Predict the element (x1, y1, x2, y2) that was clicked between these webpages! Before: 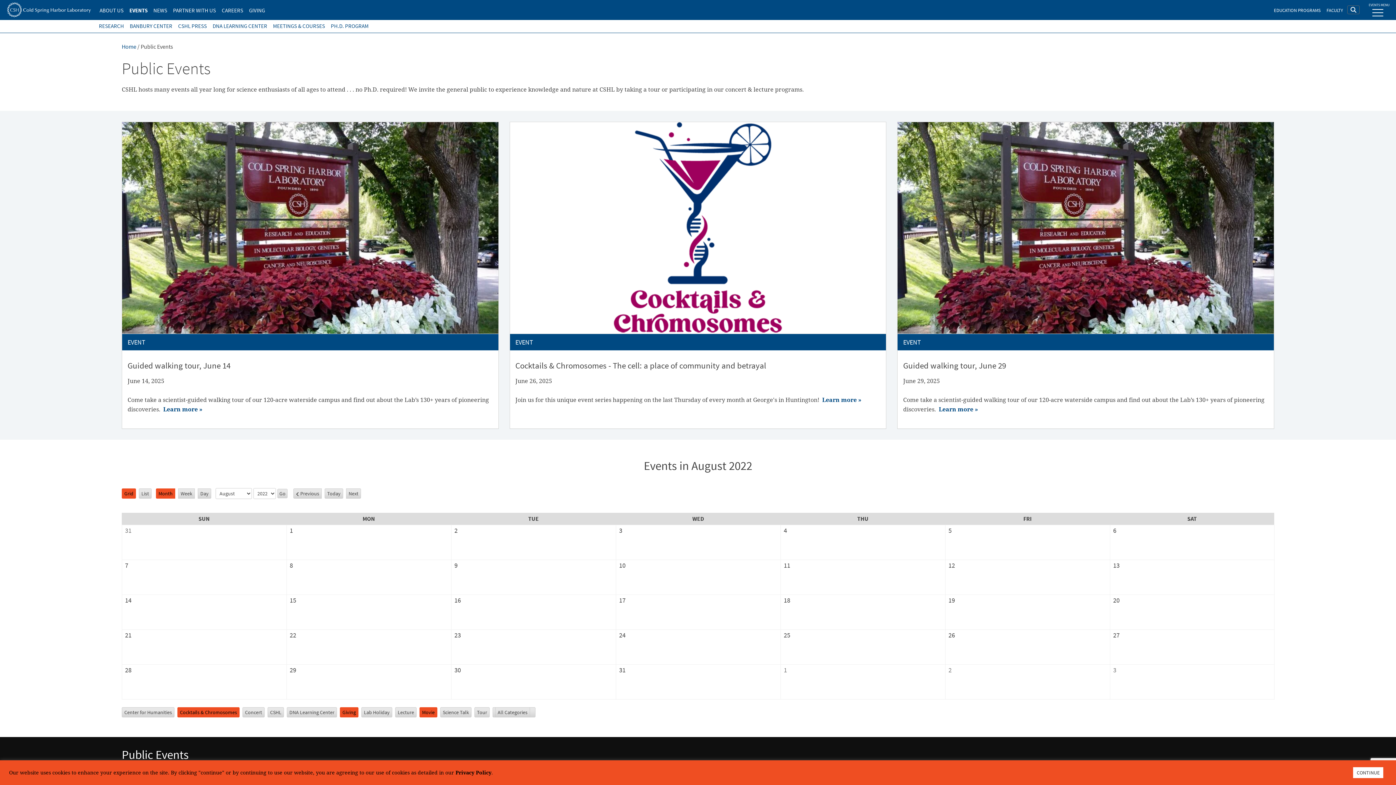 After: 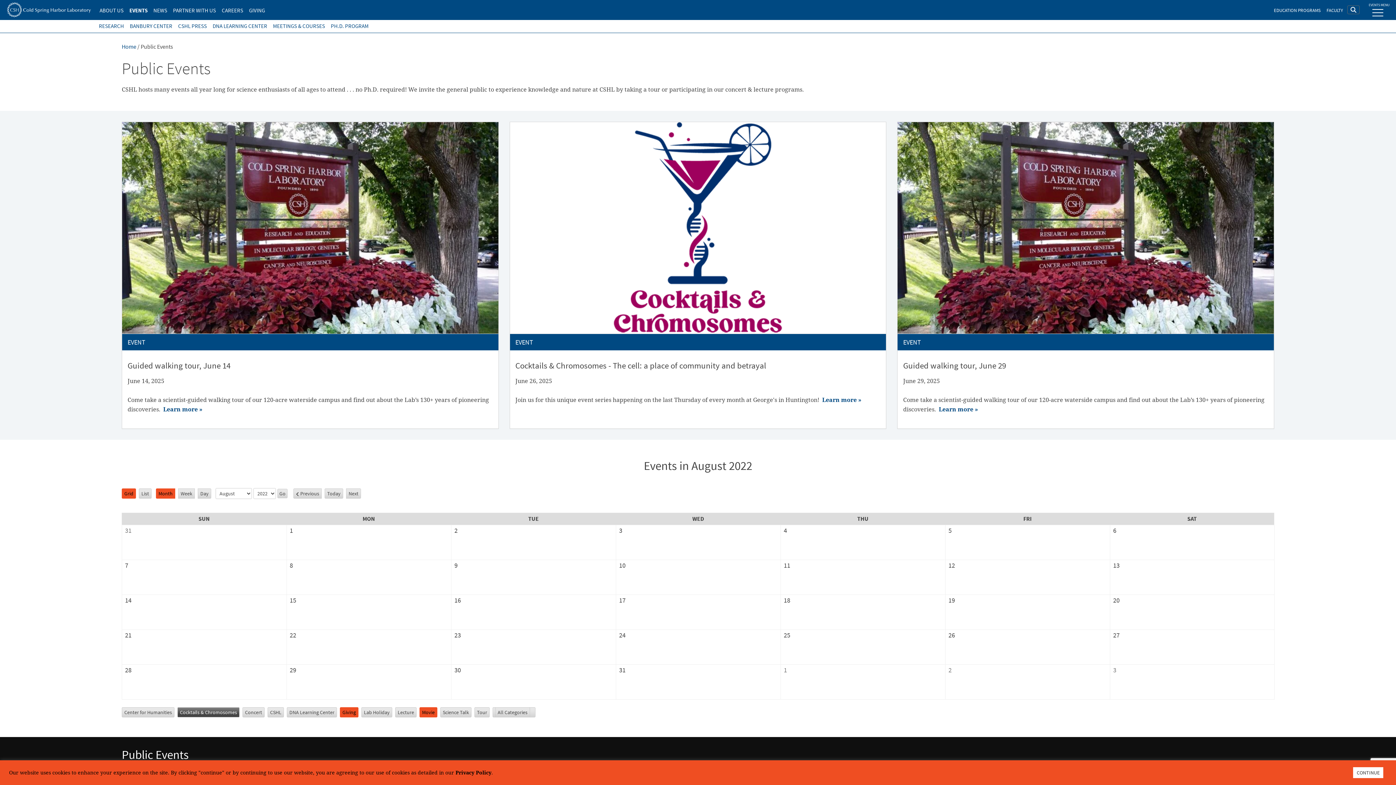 Action: bbox: (177, 707, 239, 717) label: Cocktails & Chromosomes